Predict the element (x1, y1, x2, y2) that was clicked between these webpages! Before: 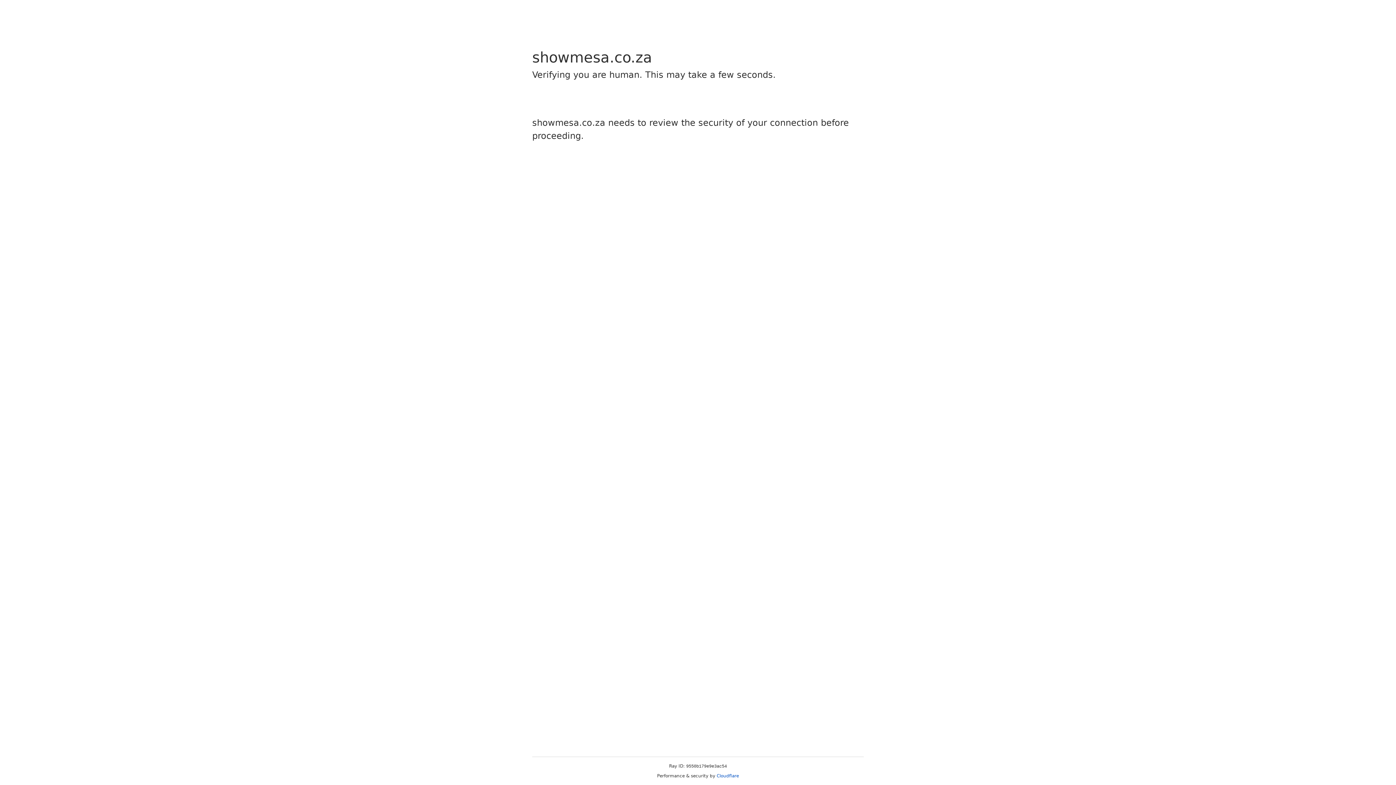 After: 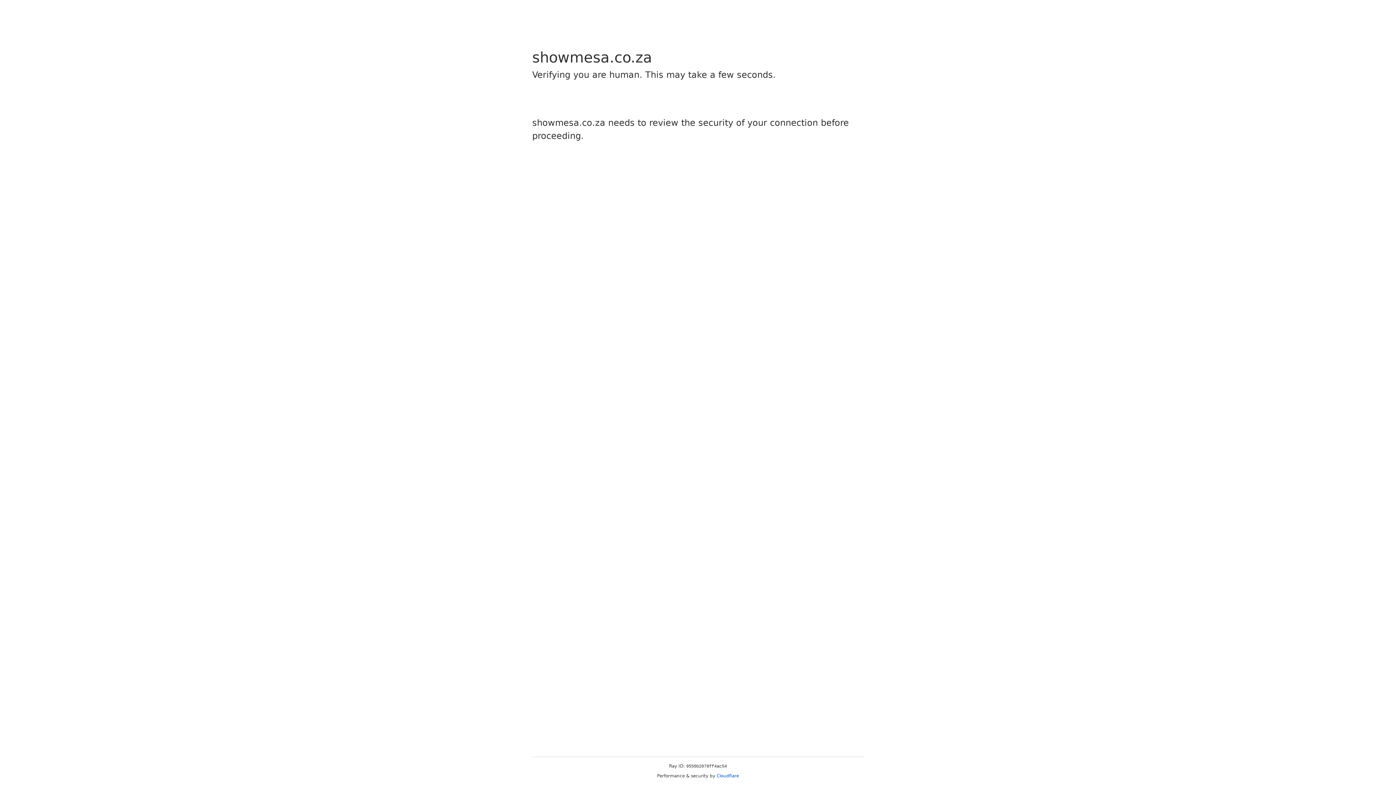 Action: bbox: (716, 773, 739, 778) label: Cloudflare